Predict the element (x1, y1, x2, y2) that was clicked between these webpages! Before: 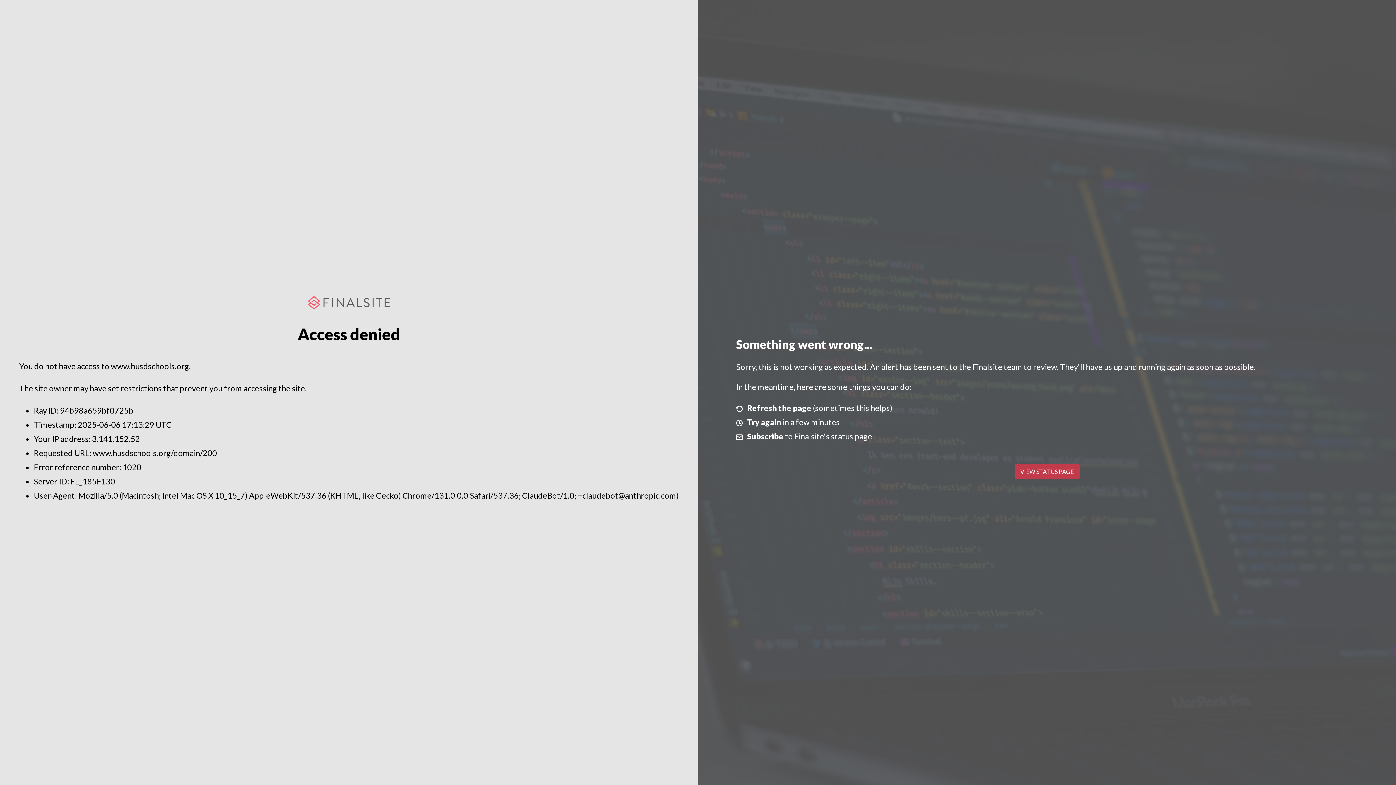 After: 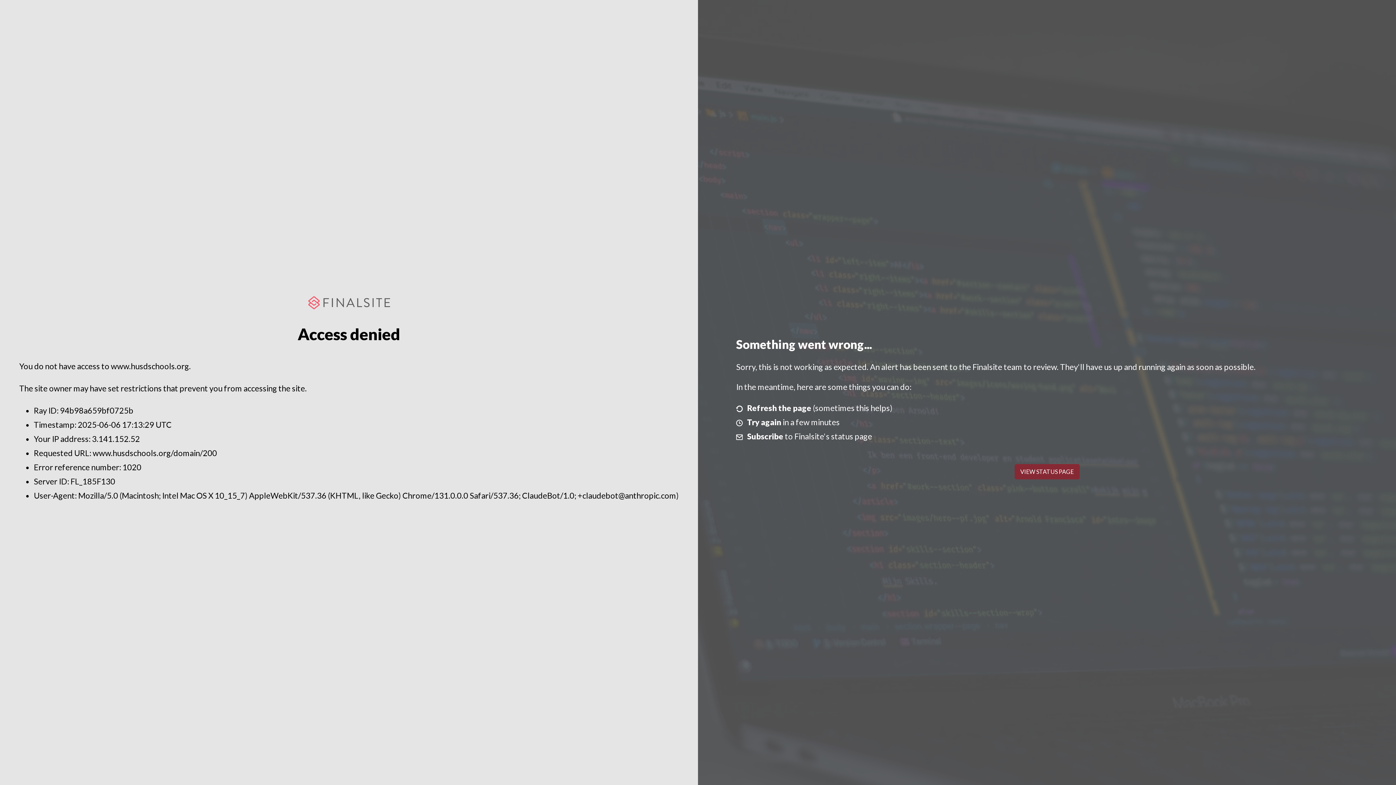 Action: bbox: (1014, 464, 1079, 479) label: VIEW STATUS PAGE